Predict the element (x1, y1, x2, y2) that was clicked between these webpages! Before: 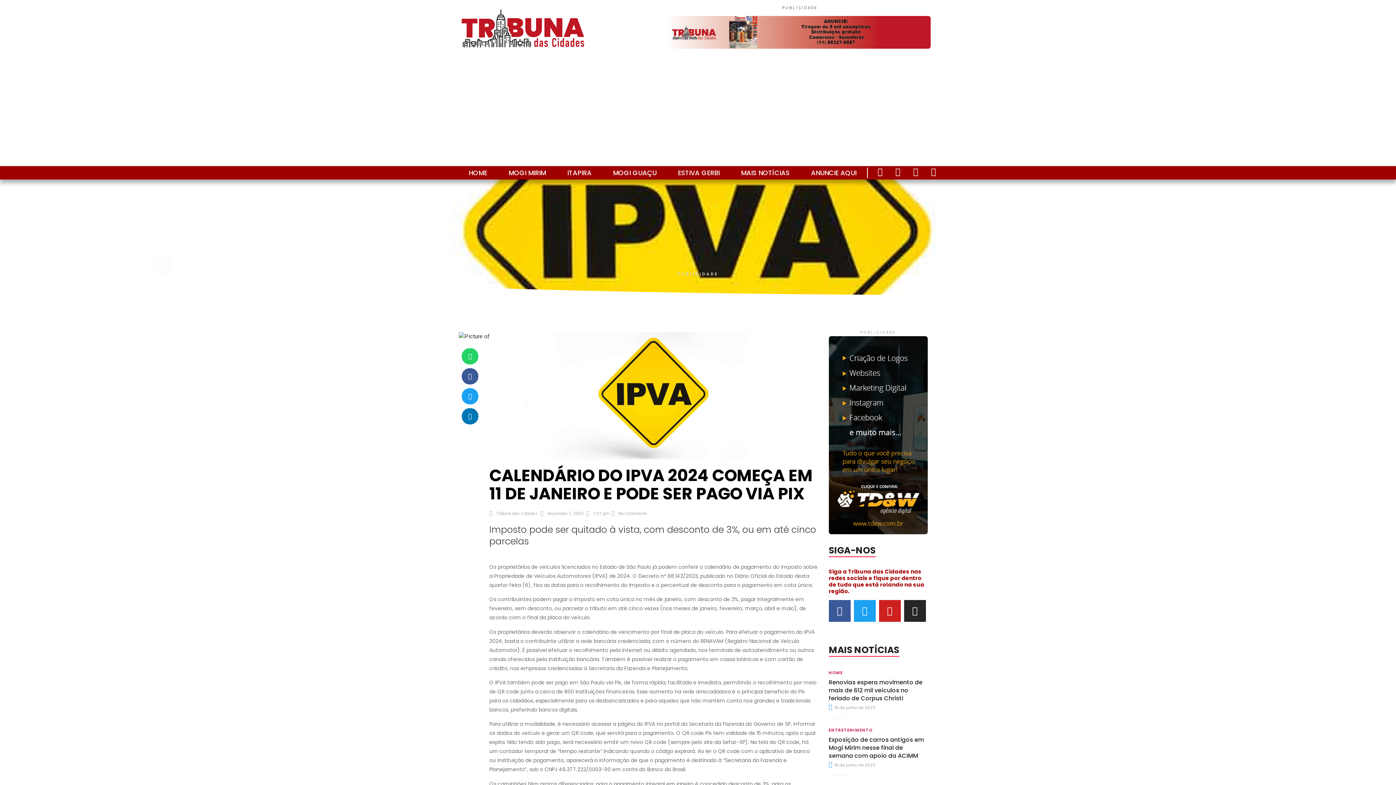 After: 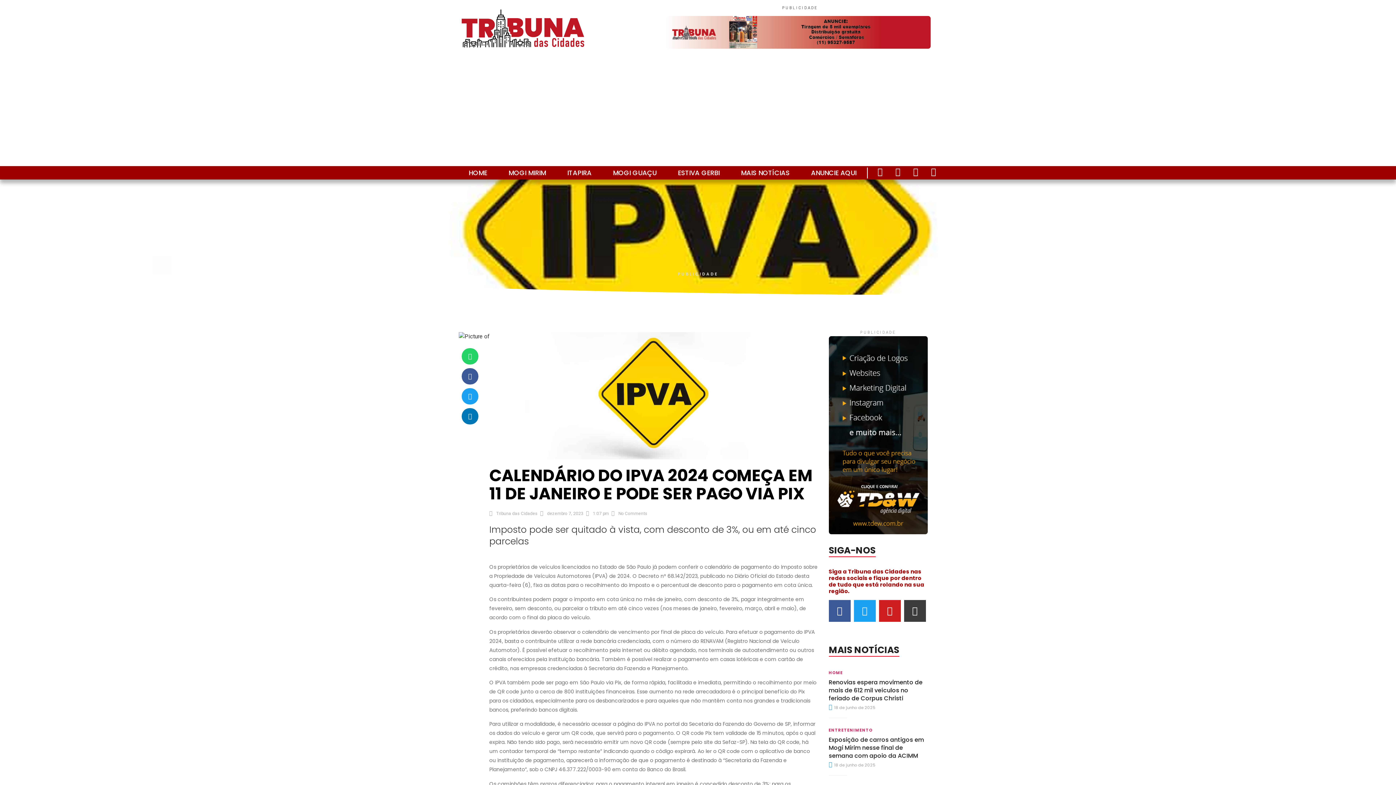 Action: label: Instagram bbox: (904, 600, 926, 622)